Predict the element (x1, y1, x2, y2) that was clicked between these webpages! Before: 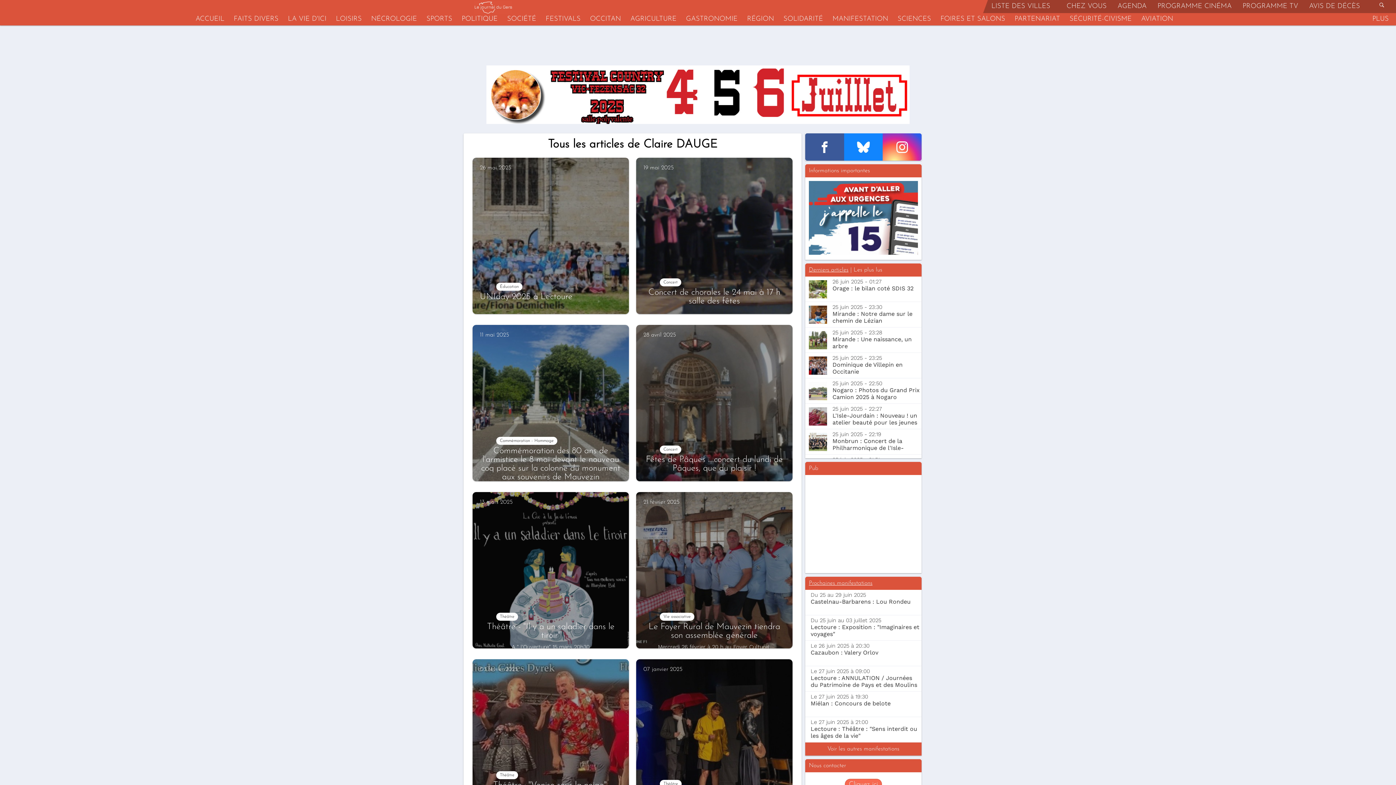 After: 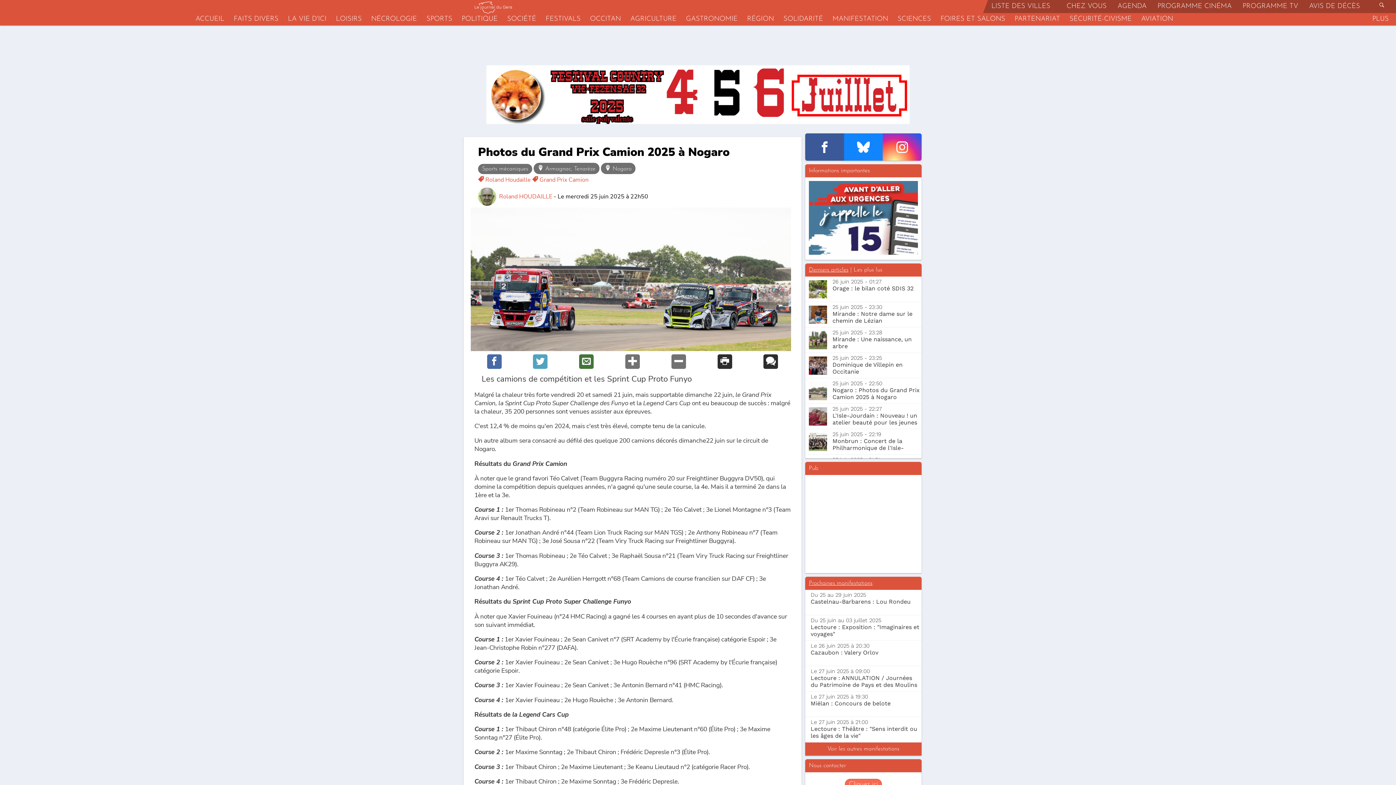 Action: bbox: (805, 378, 921, 404) label: 25 juin 2025 - 22:50
Nogaro : Photos du Grand Prix Camion 2025 à Nogaro